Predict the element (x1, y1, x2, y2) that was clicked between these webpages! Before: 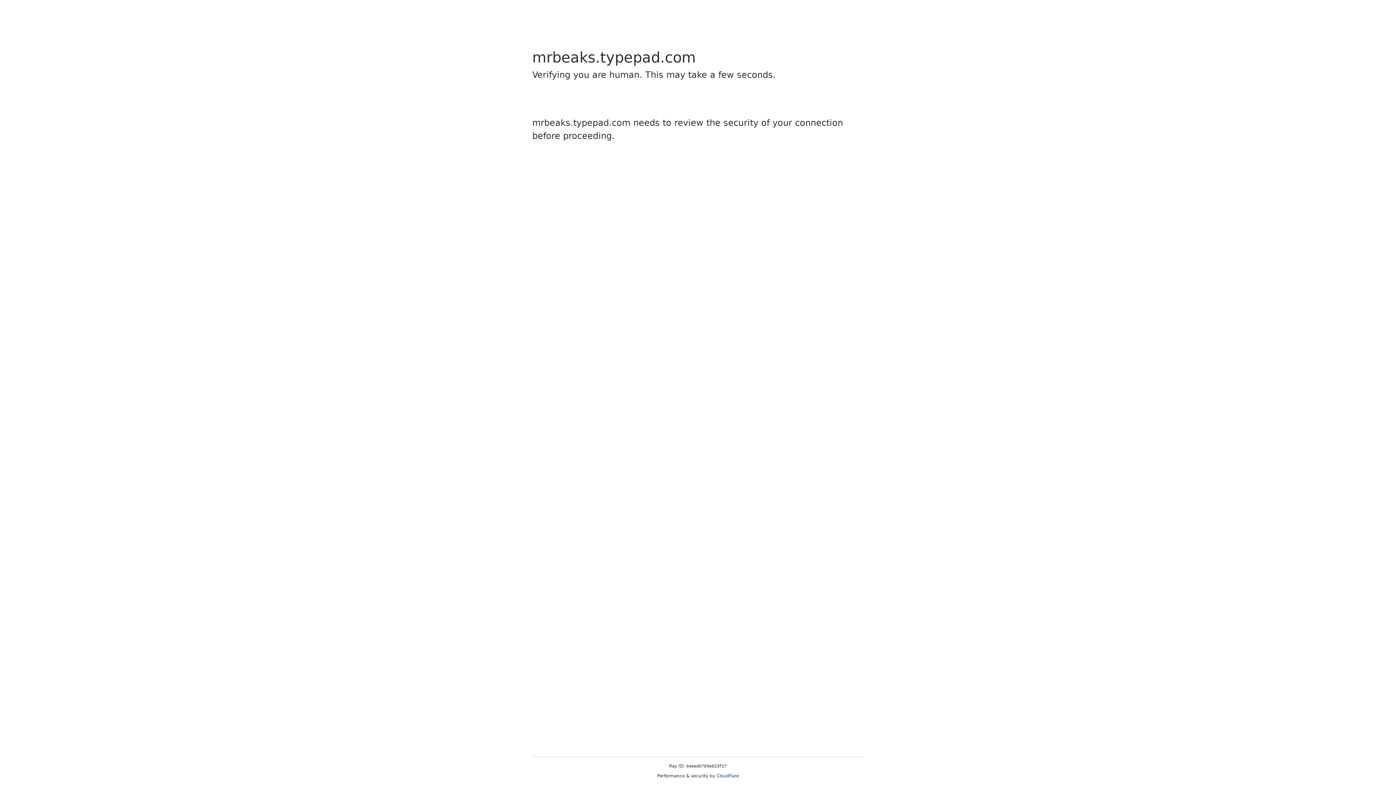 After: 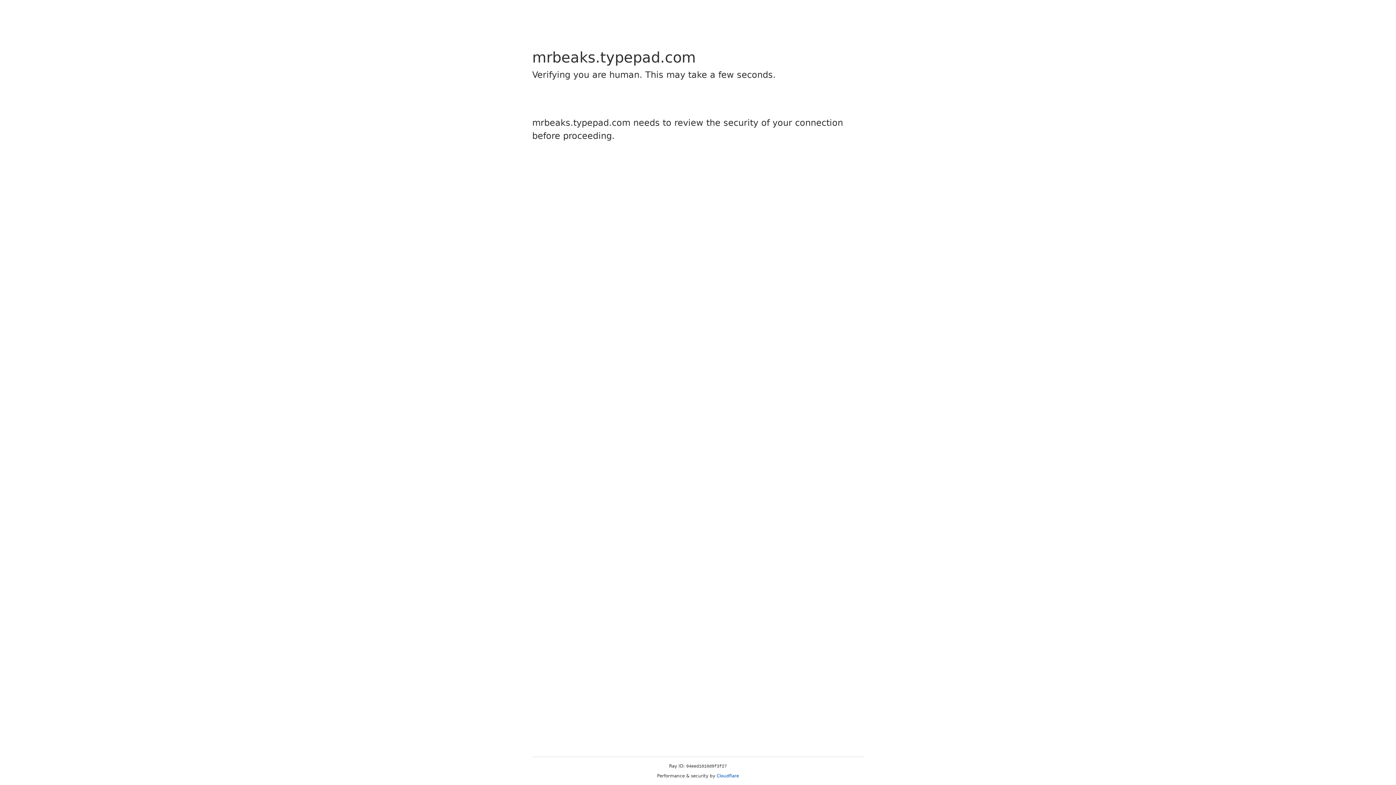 Action: label: Cloudflare bbox: (716, 773, 739, 778)